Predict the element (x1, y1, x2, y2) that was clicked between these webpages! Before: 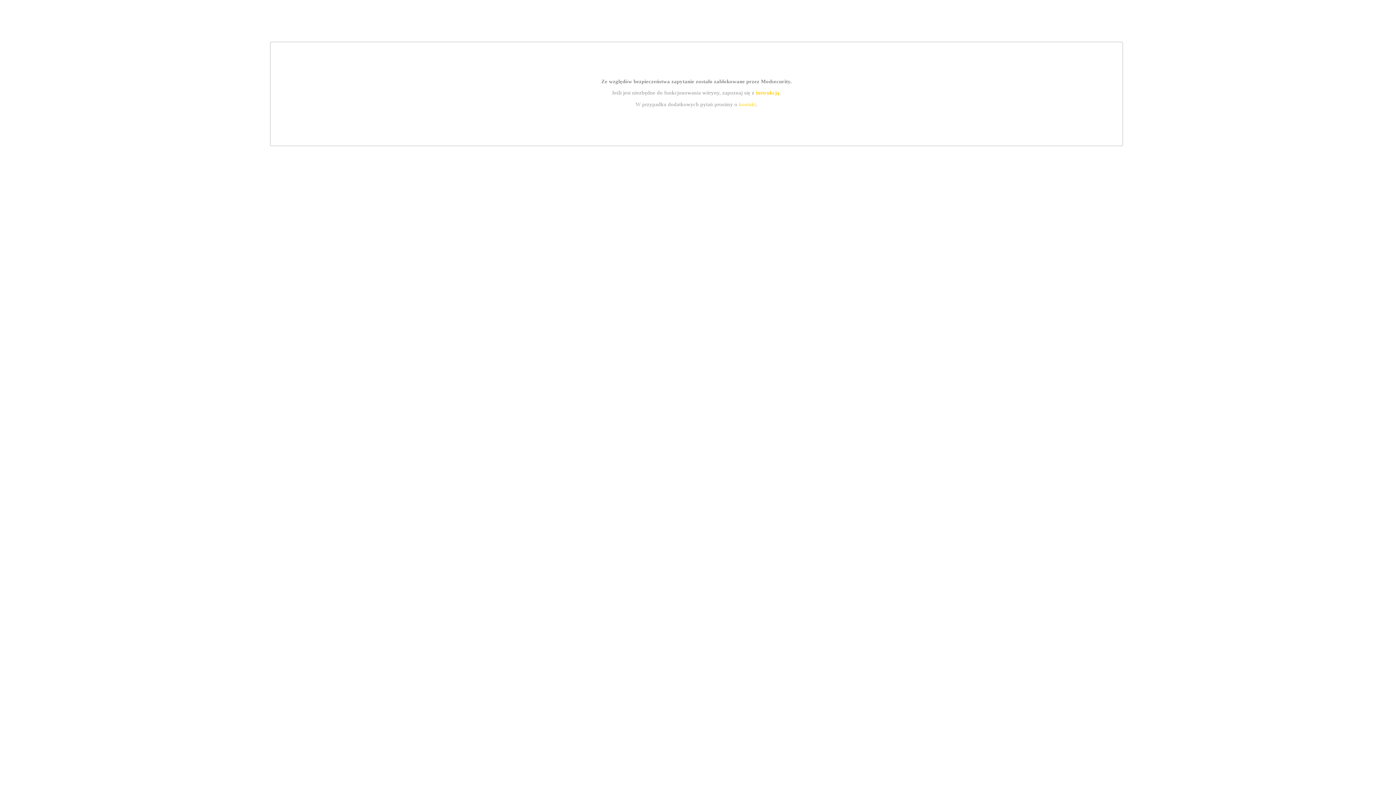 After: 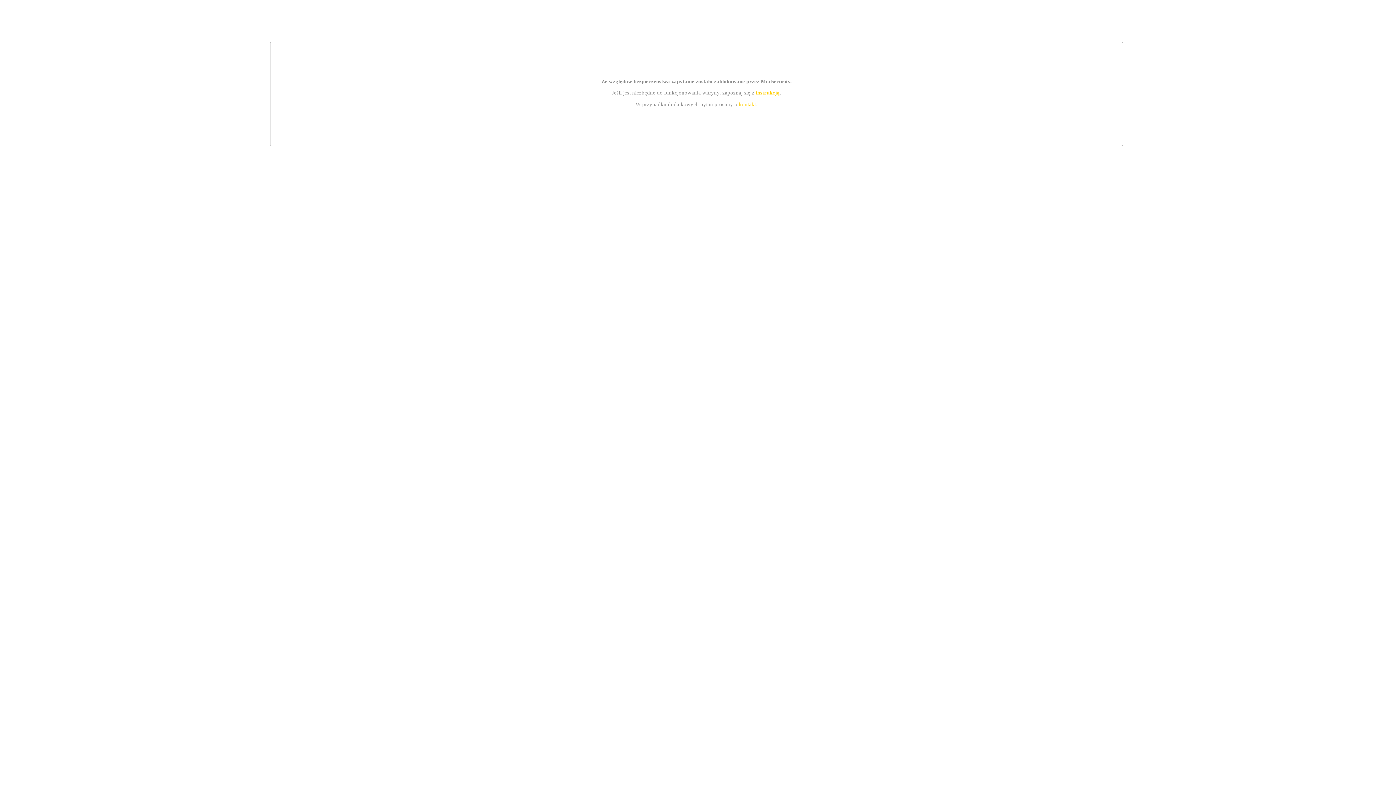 Action: bbox: (755, 89, 779, 95) label: instrukcją